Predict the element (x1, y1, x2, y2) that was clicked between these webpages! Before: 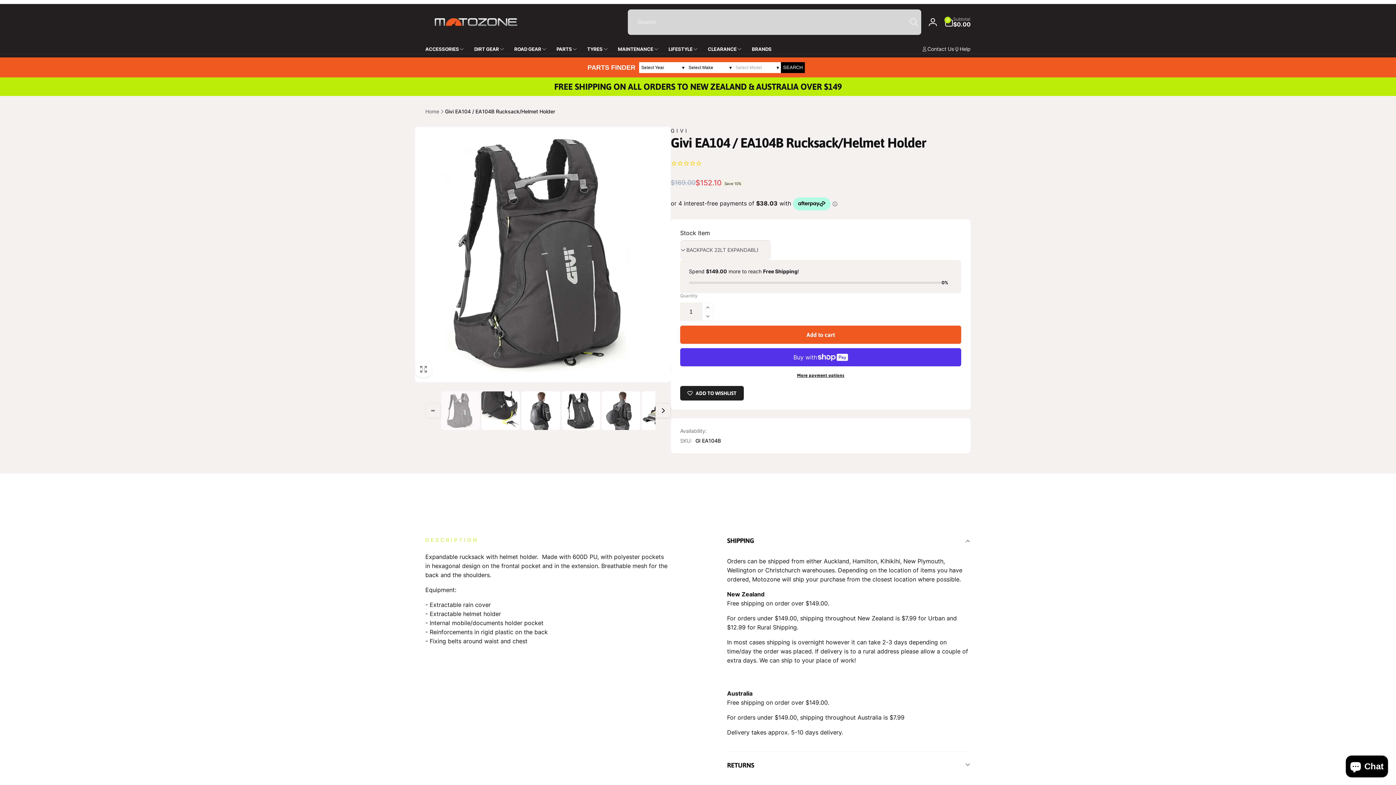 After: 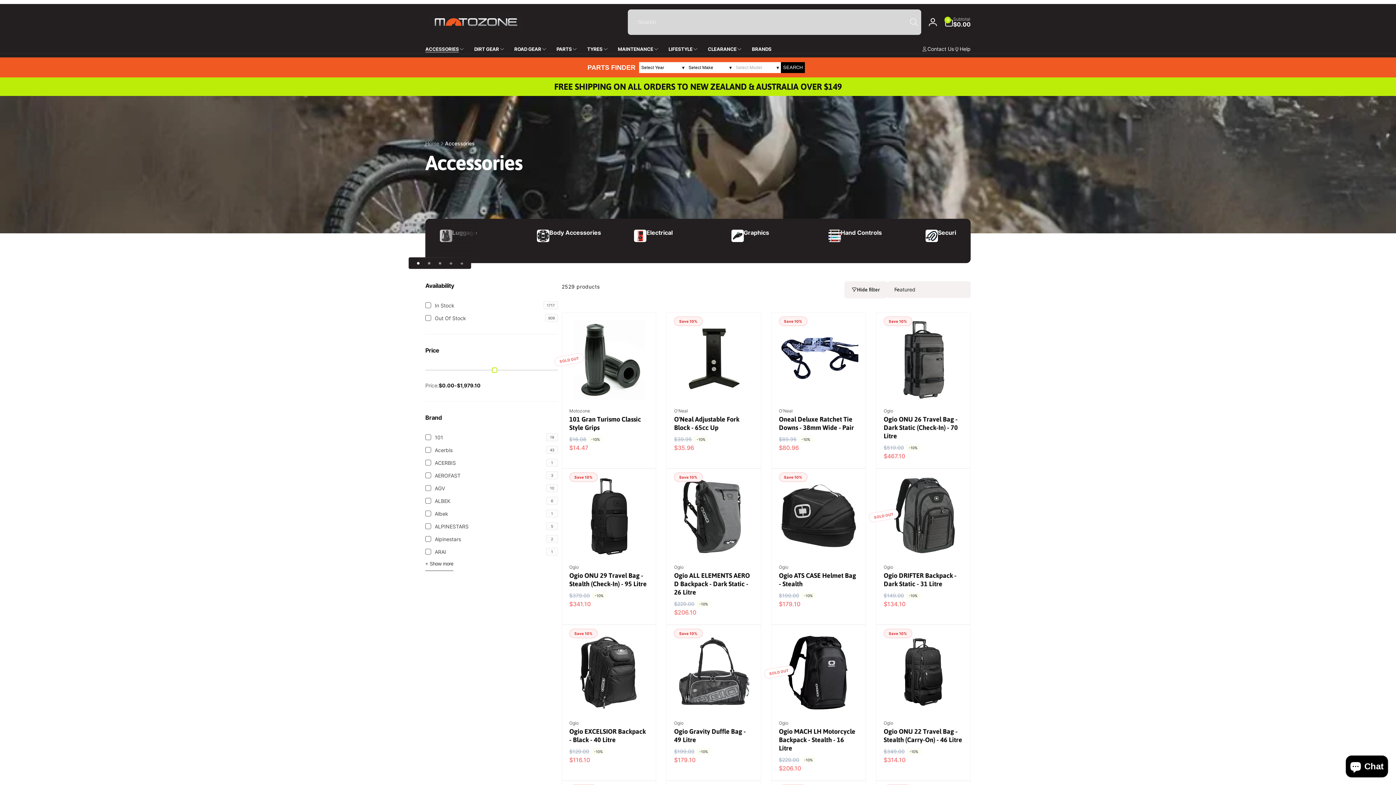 Action: bbox: (420, 44, 468, 53) label: ACCESSORIES